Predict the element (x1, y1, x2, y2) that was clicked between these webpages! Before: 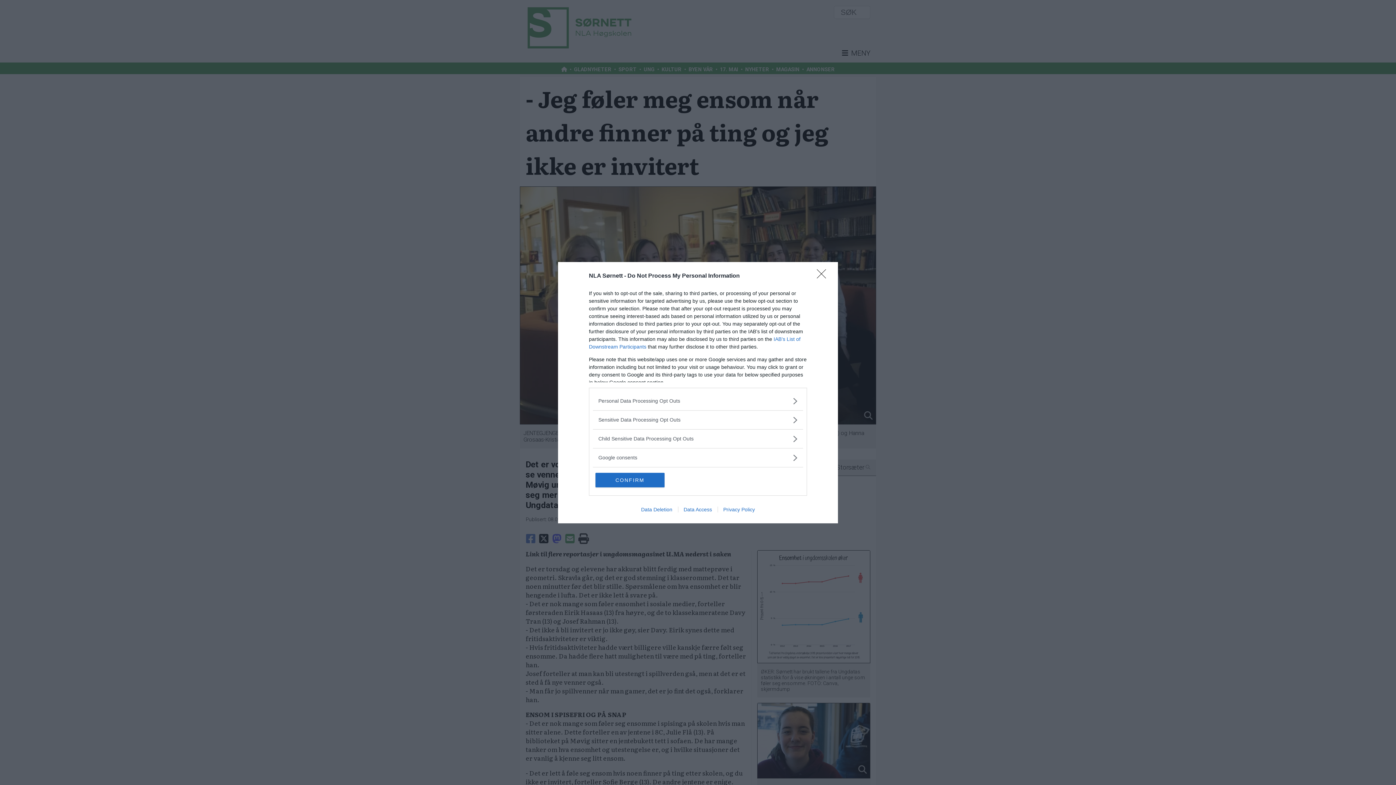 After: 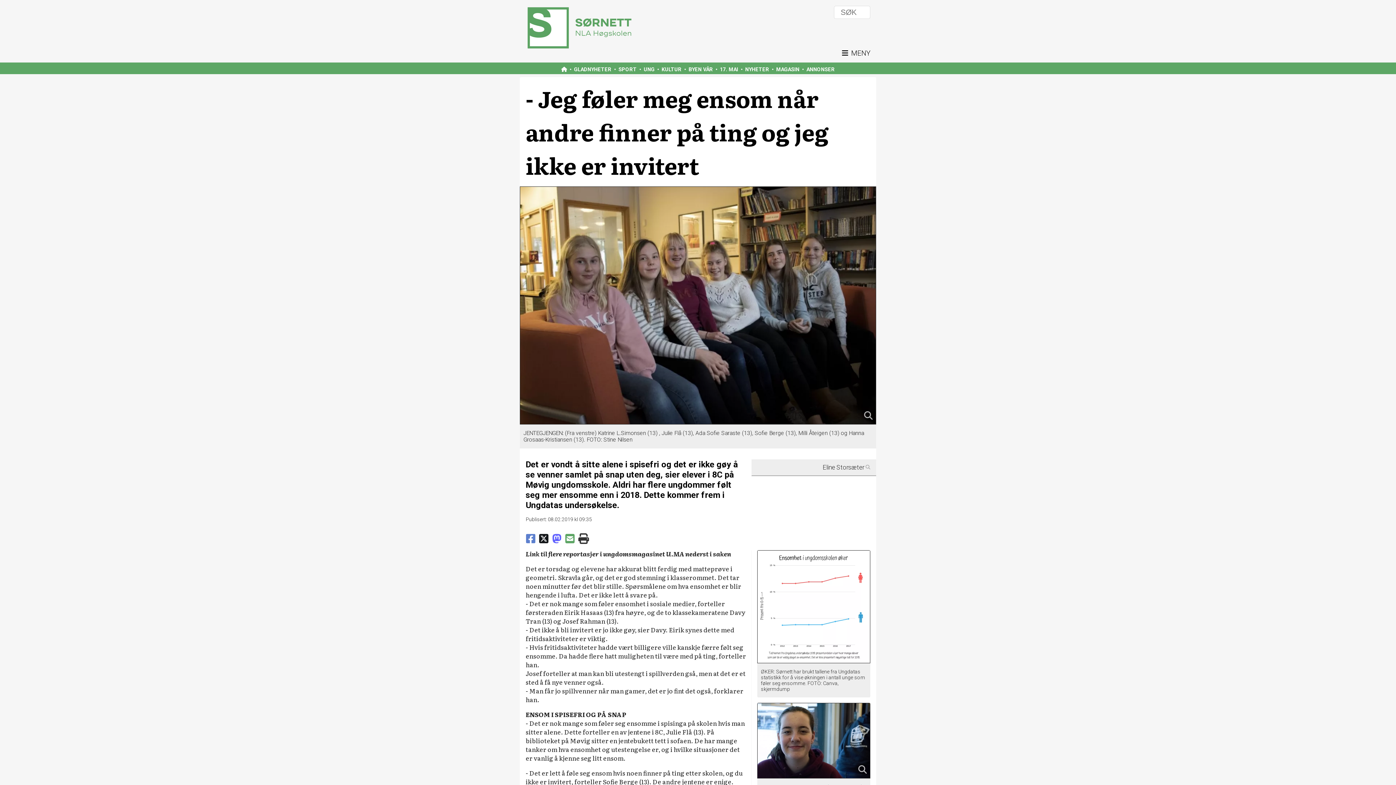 Action: label: CONFIRM bbox: (595, 472, 664, 487)